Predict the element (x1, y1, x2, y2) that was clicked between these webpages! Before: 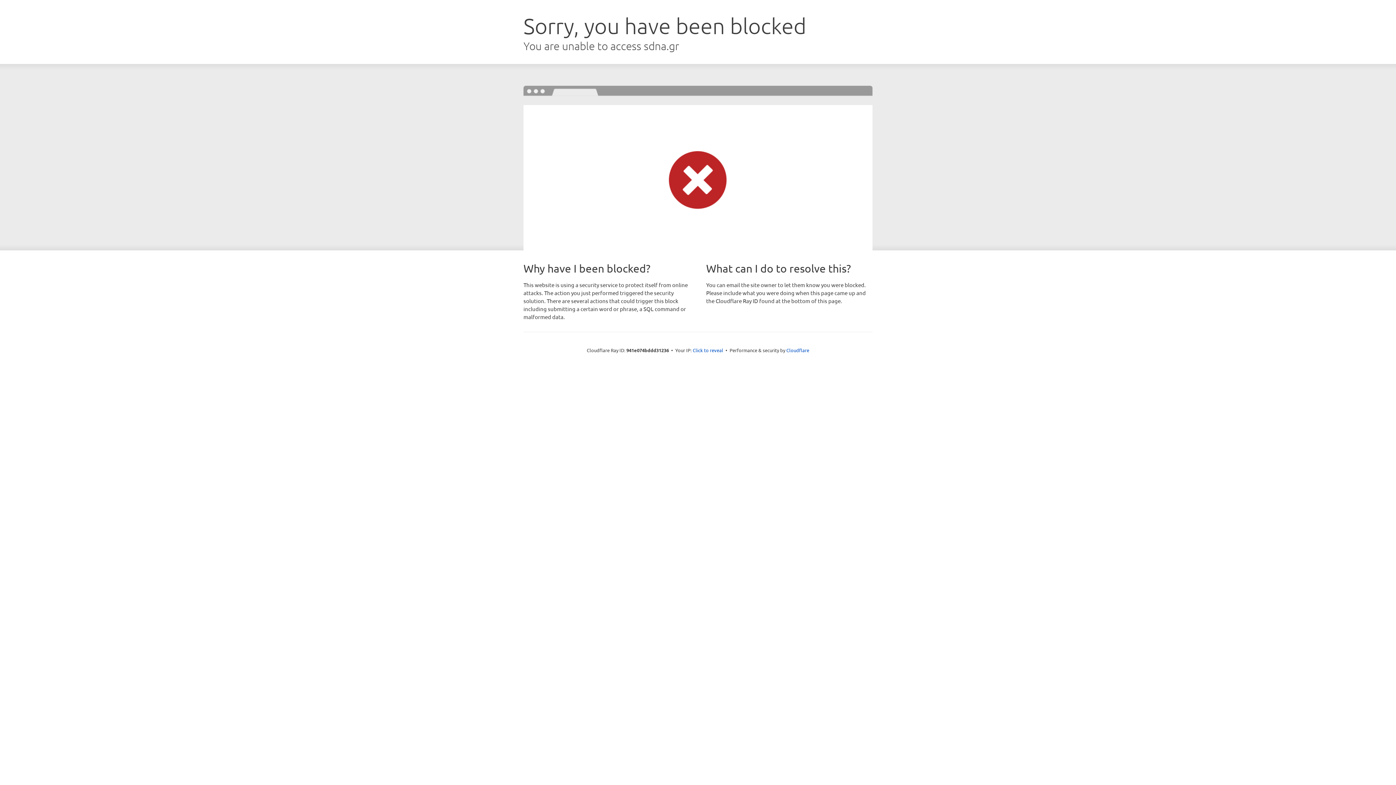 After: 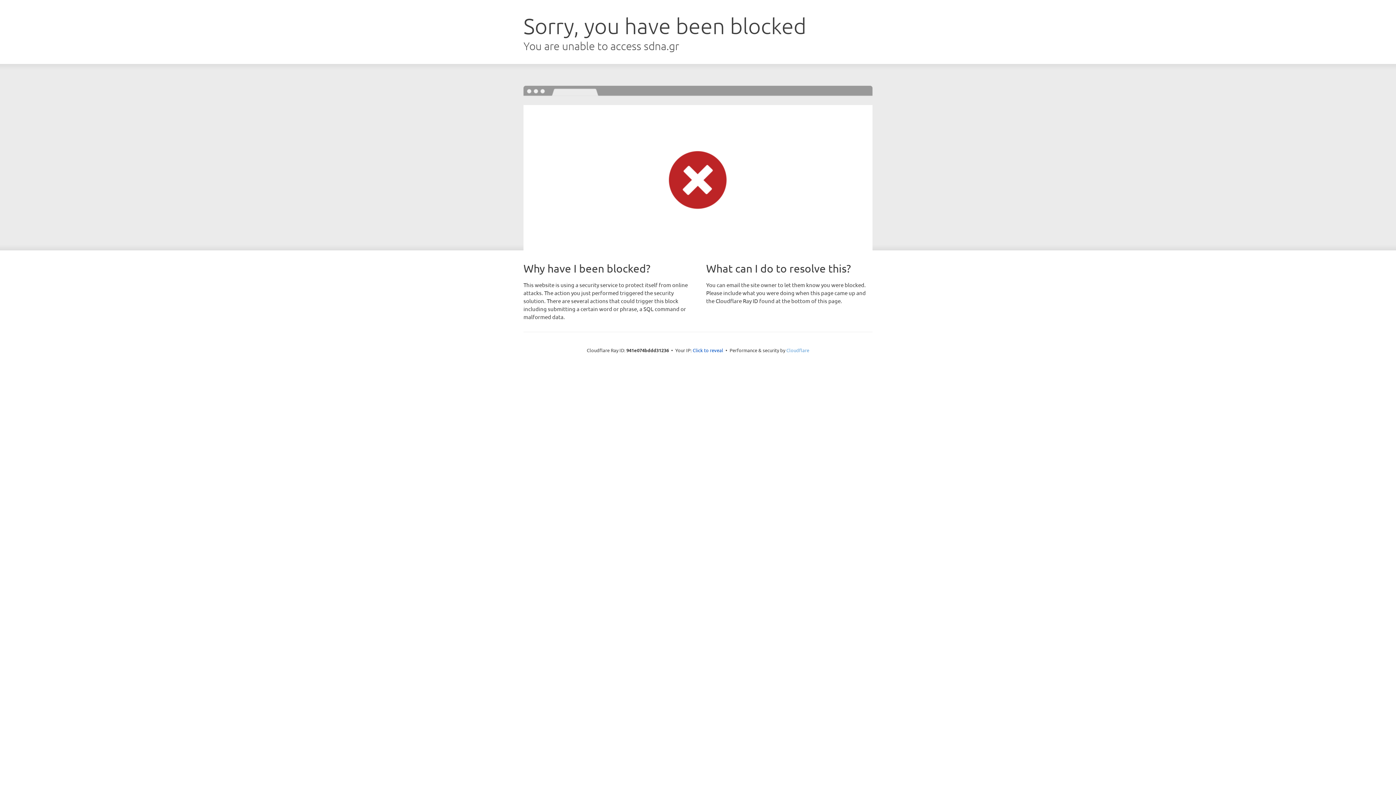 Action: bbox: (786, 347, 809, 353) label: Cloudflare